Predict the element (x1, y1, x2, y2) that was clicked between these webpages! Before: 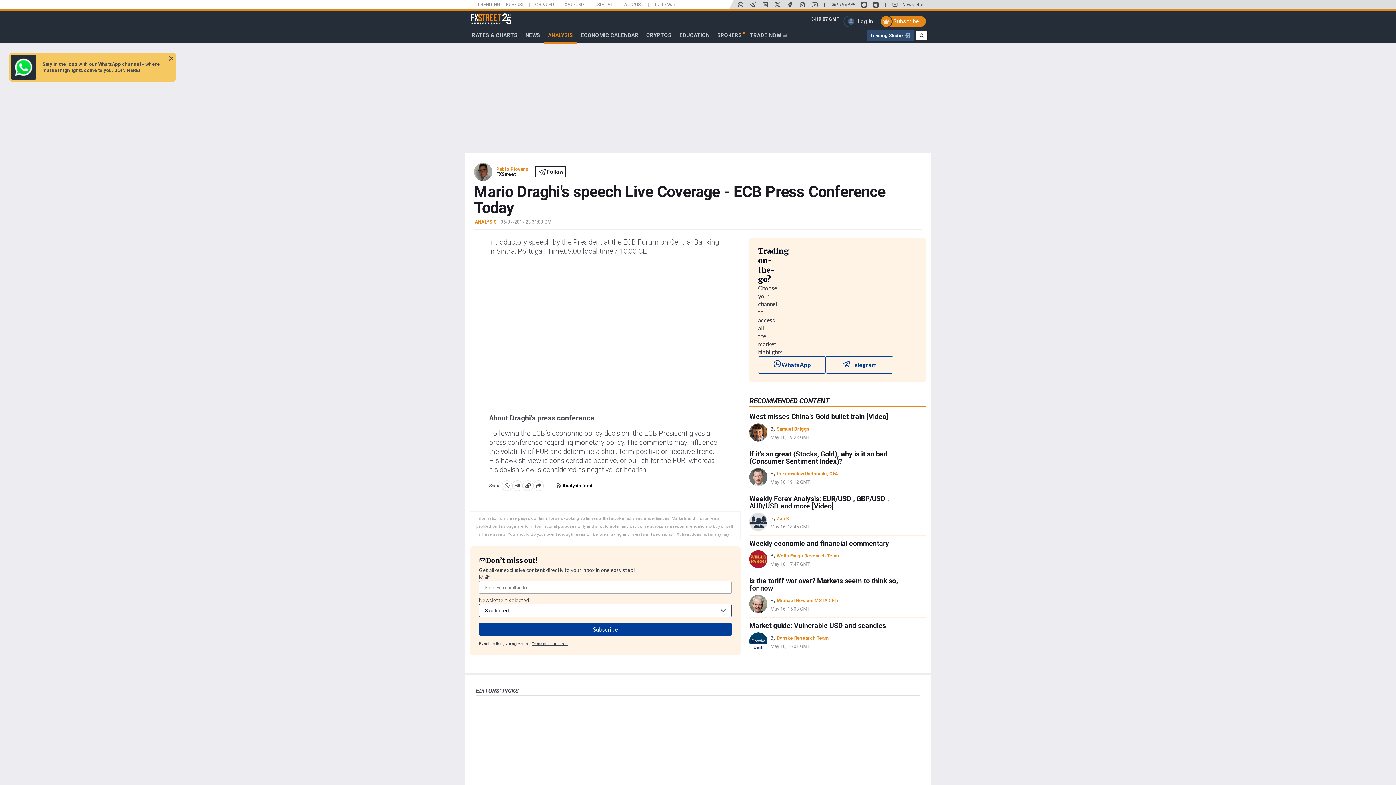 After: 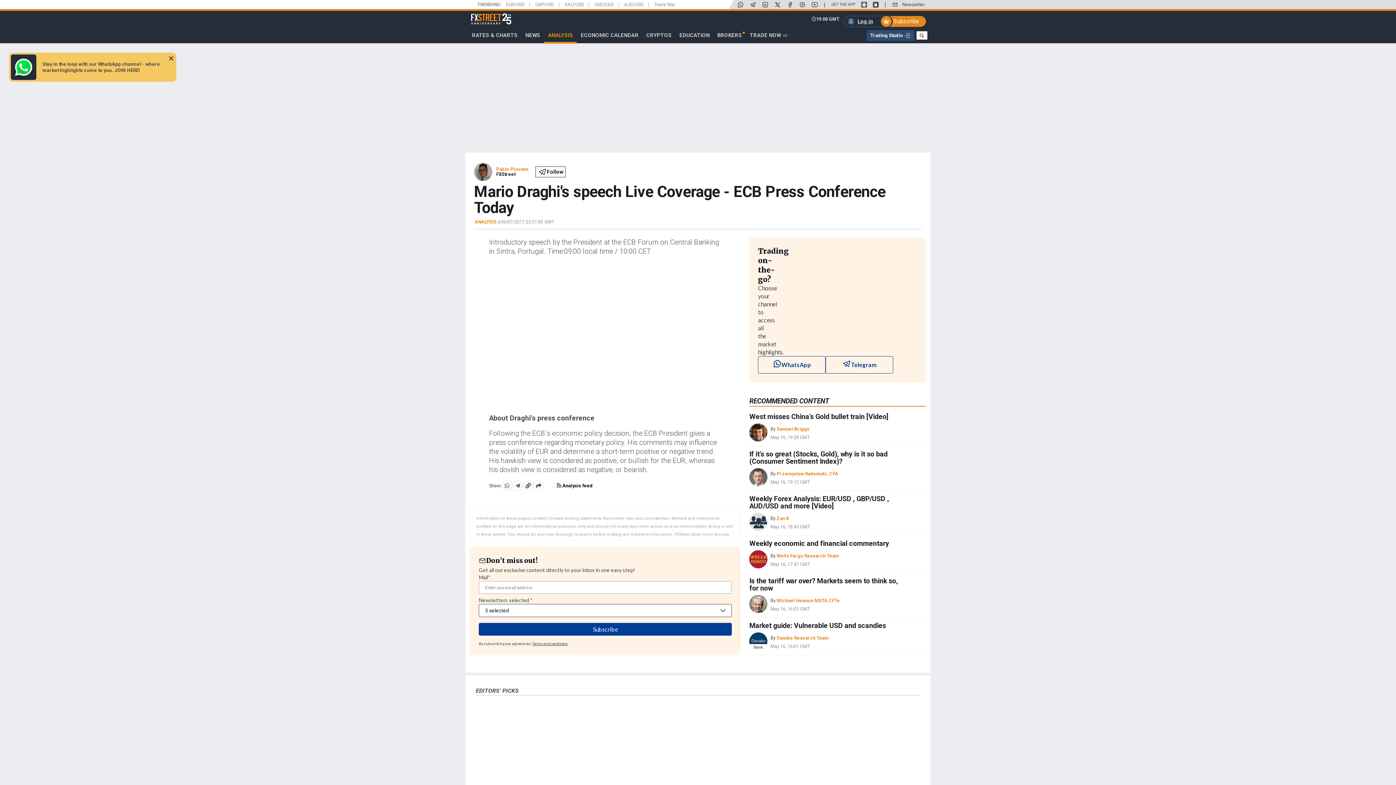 Action: bbox: (799, 1, 805, 7)